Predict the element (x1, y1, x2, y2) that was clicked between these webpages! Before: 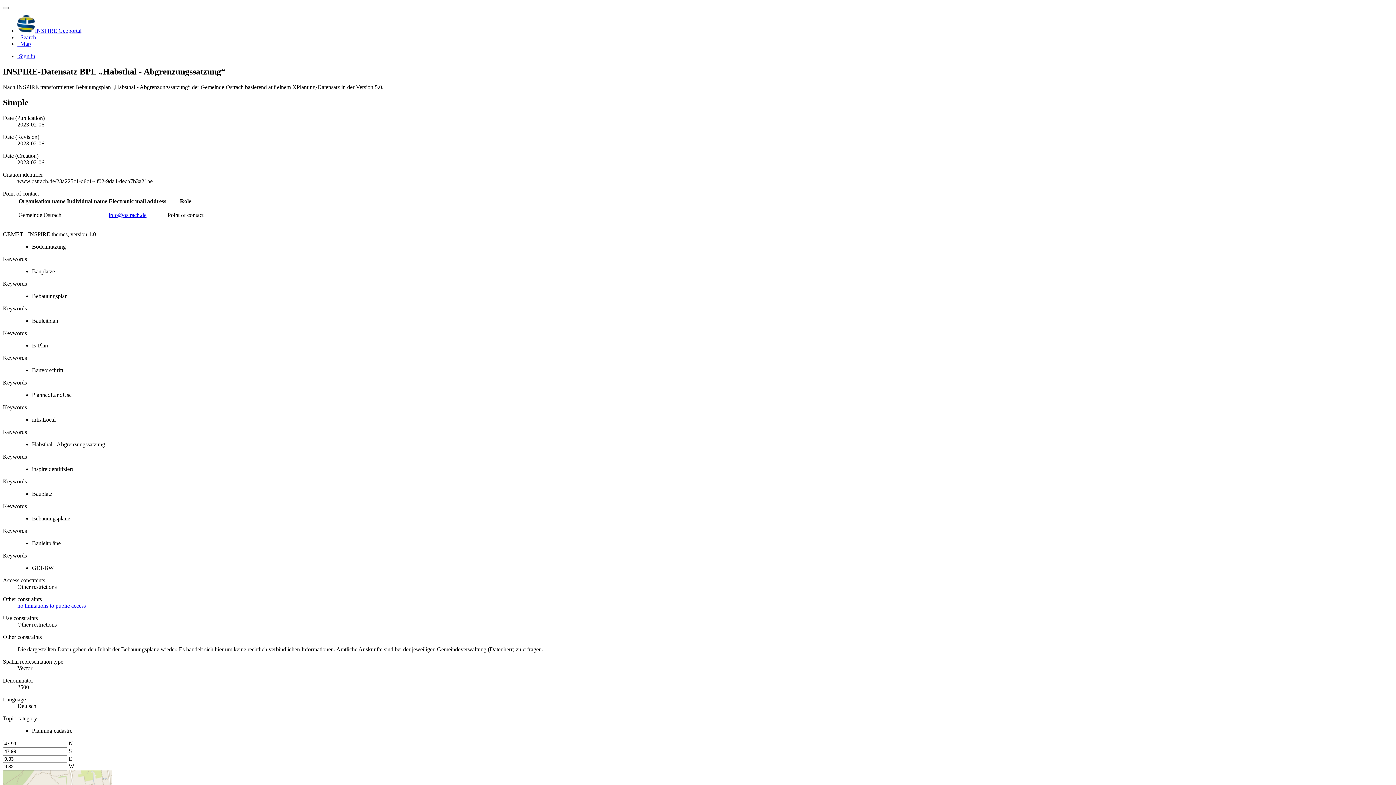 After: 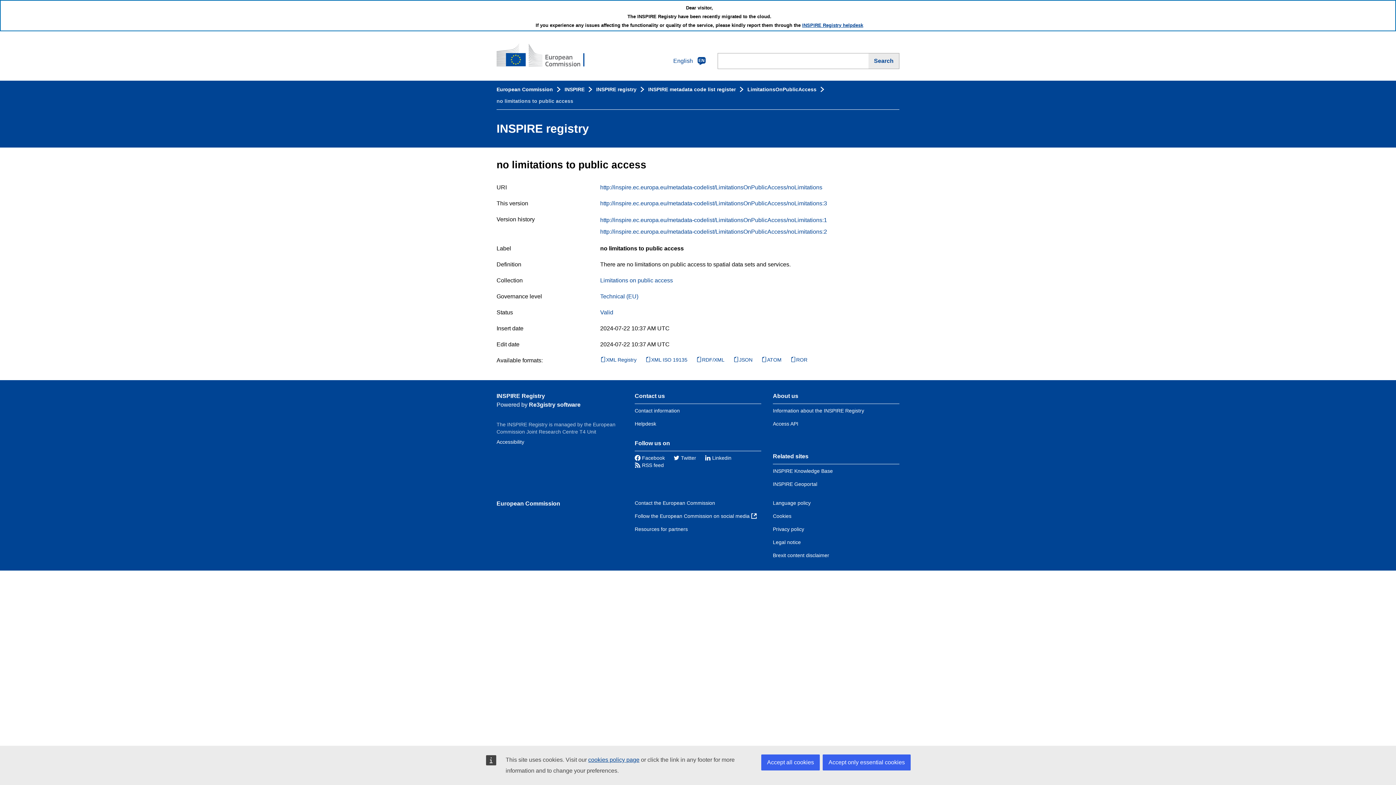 Action: label: no limitations to public access bbox: (17, 602, 85, 608)